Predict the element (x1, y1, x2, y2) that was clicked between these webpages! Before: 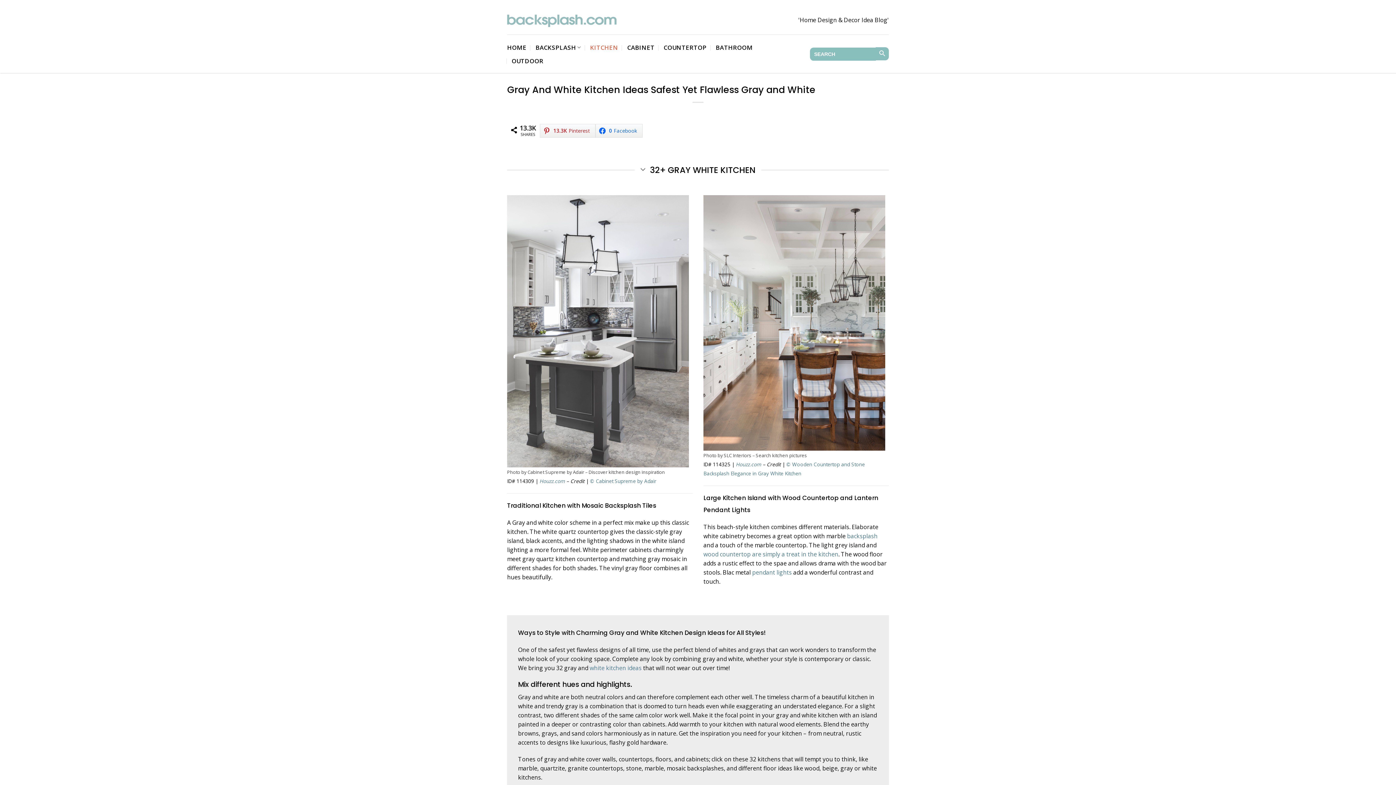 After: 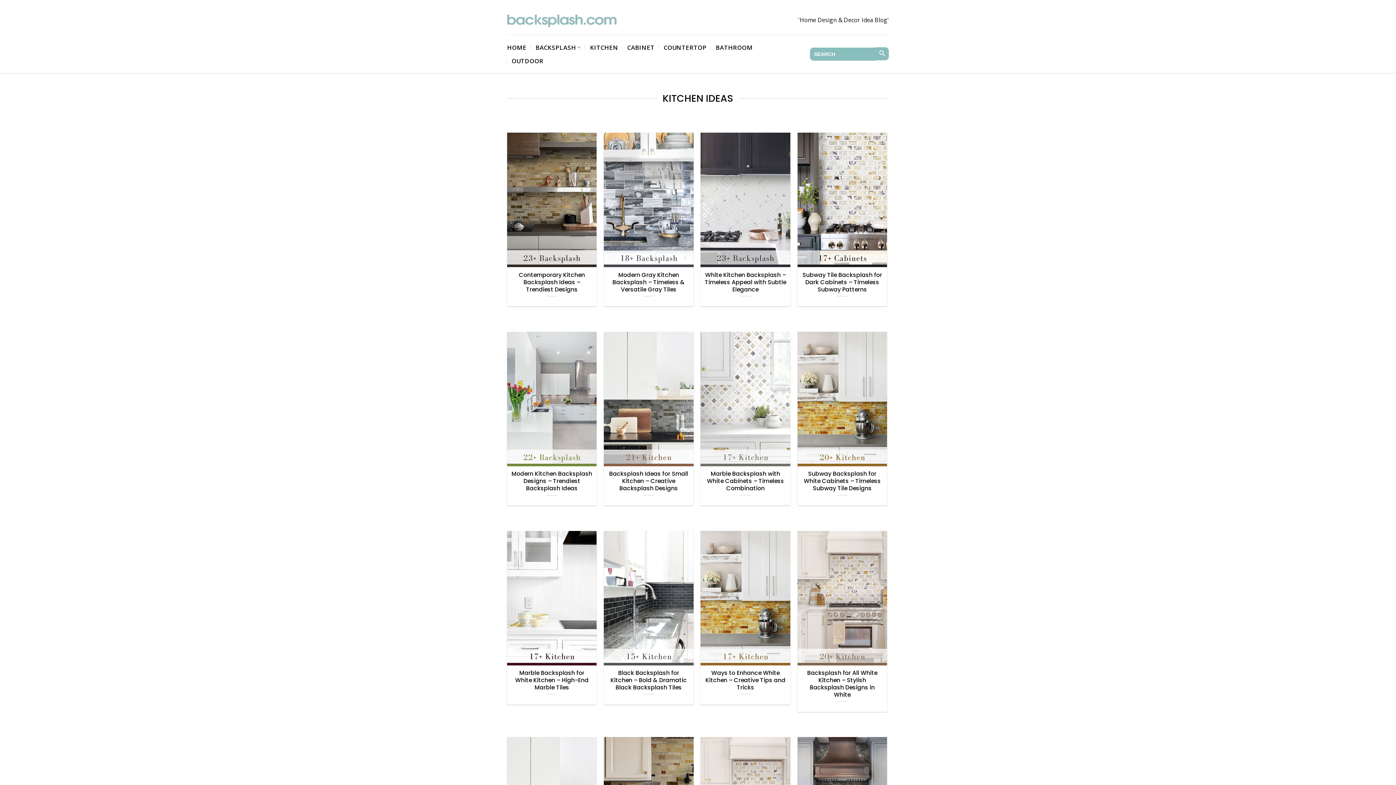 Action: label: KITCHEN bbox: (590, 40, 618, 54)